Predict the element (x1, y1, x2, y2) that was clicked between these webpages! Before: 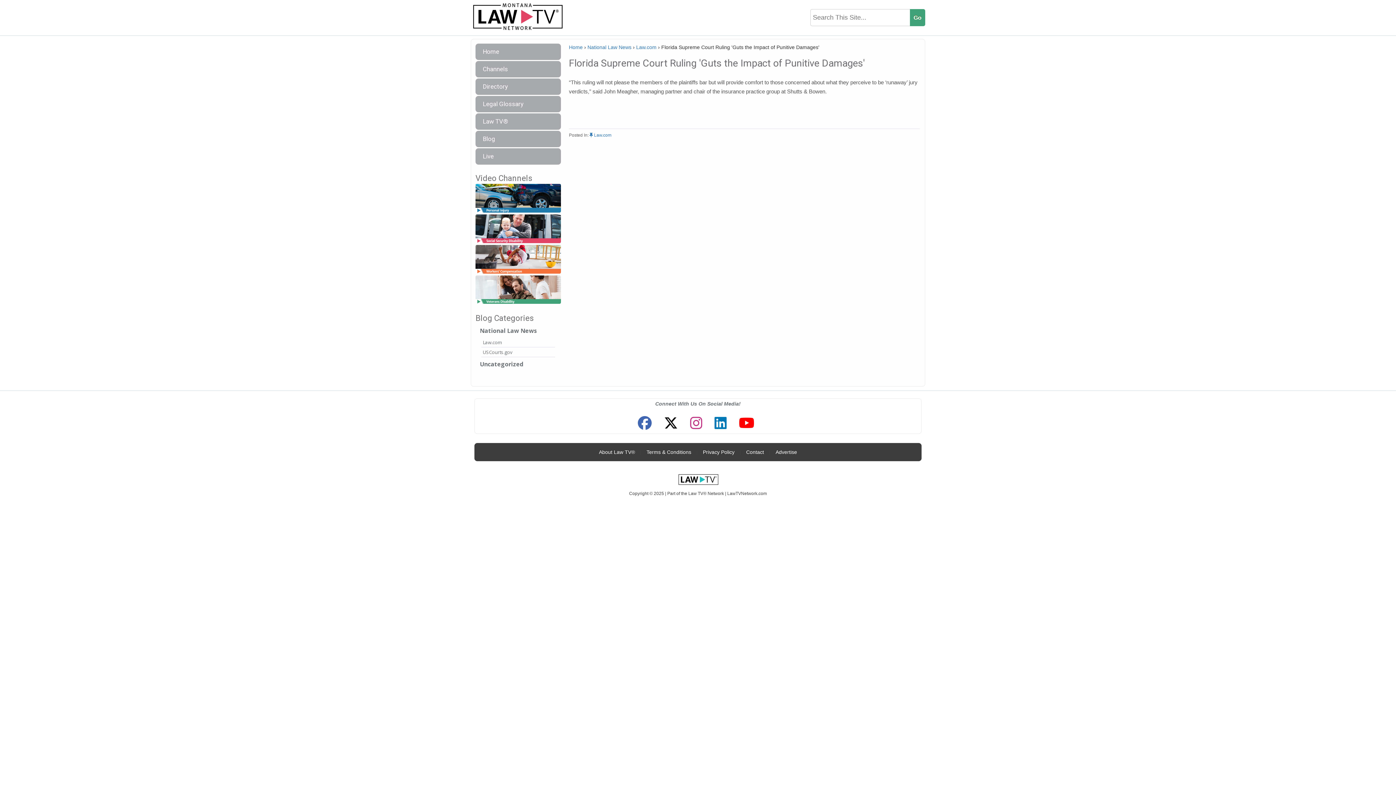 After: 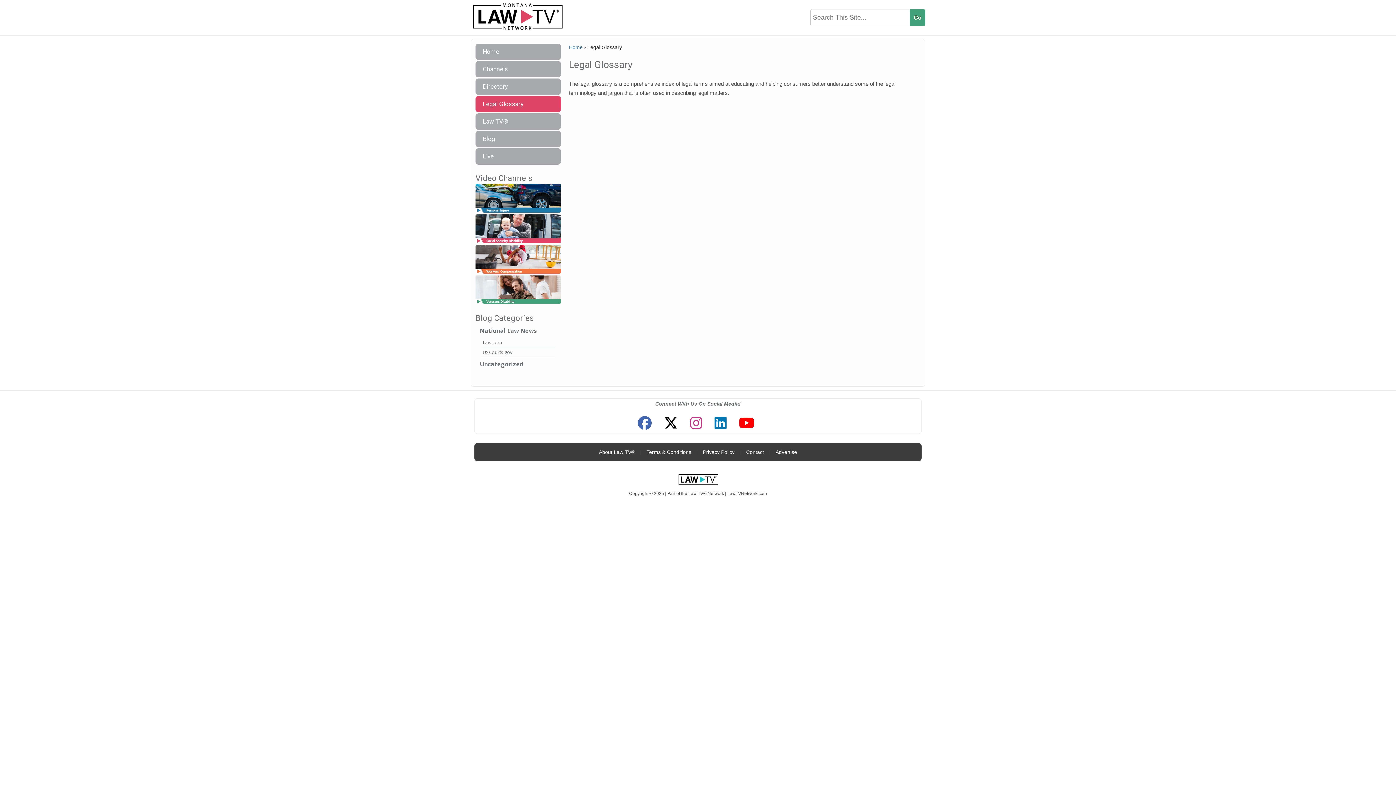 Action: bbox: (475, 96, 561, 112) label: Legal Glossary